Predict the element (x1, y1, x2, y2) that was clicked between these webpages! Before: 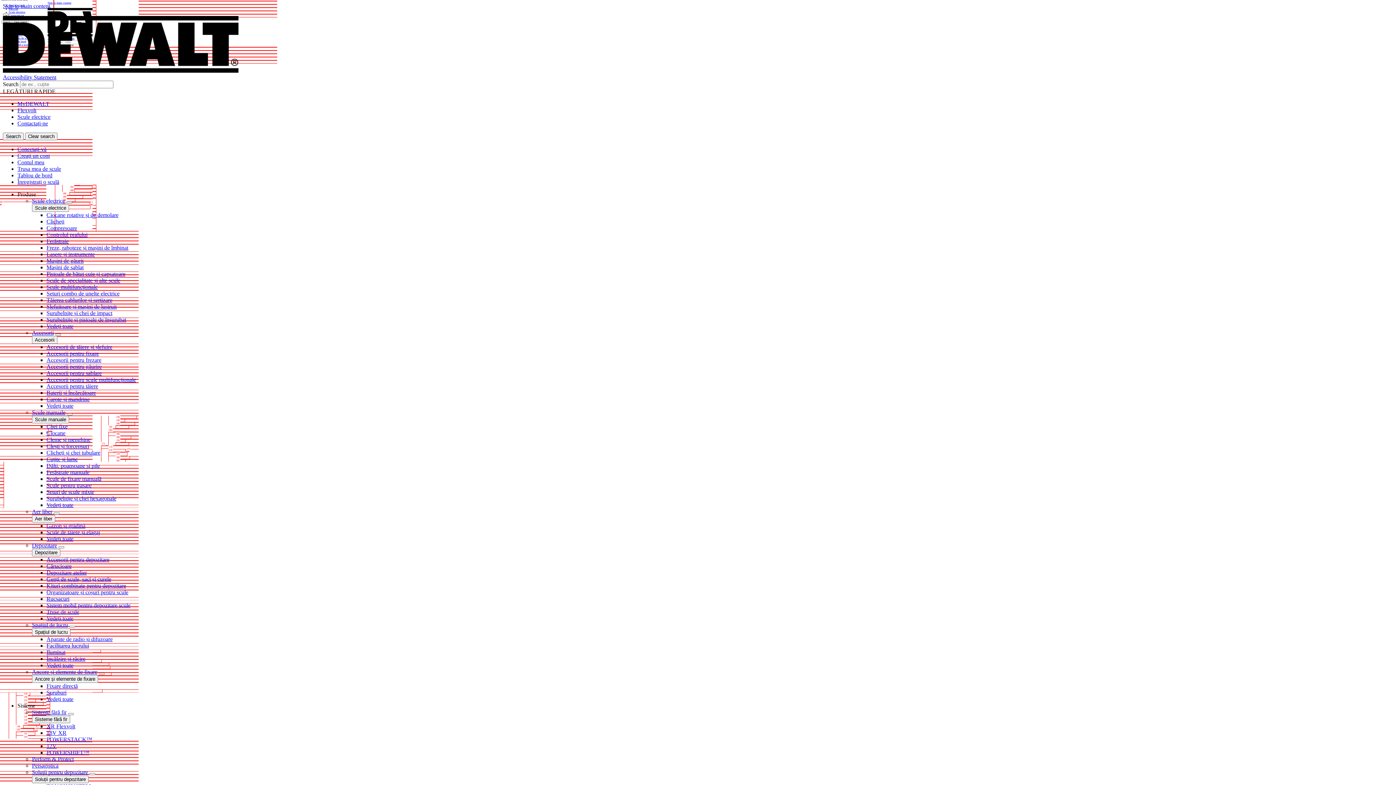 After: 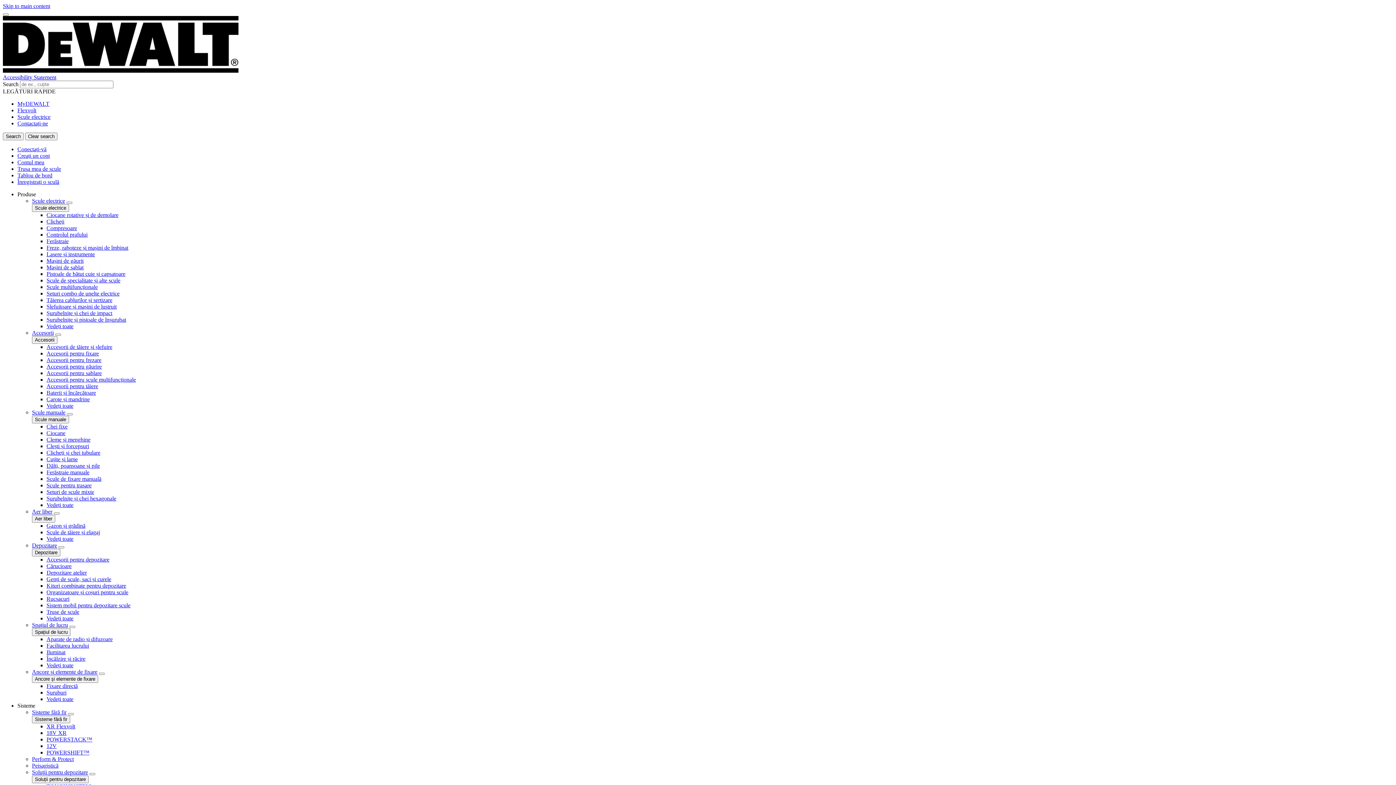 Action: bbox: (46, 482, 91, 488) label: Scule pentru trasare